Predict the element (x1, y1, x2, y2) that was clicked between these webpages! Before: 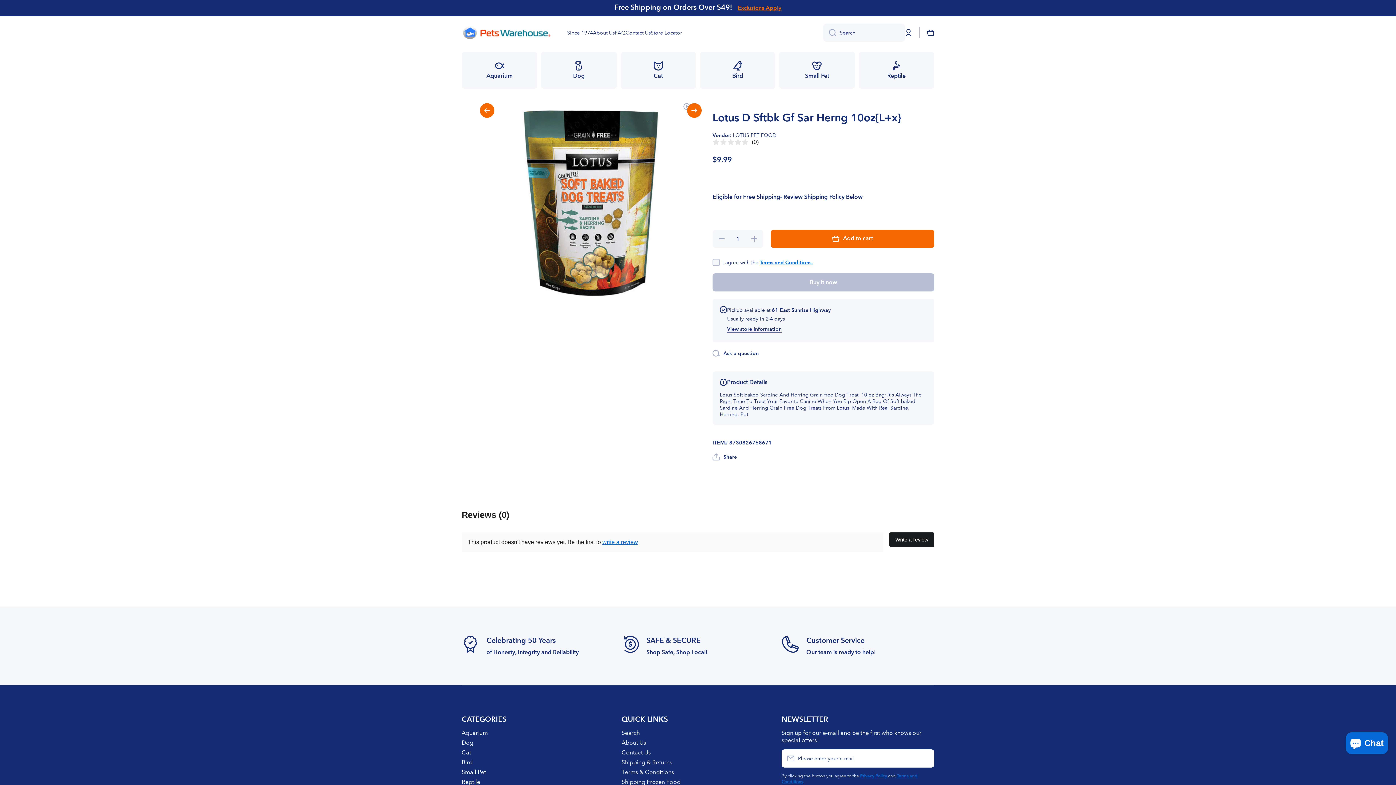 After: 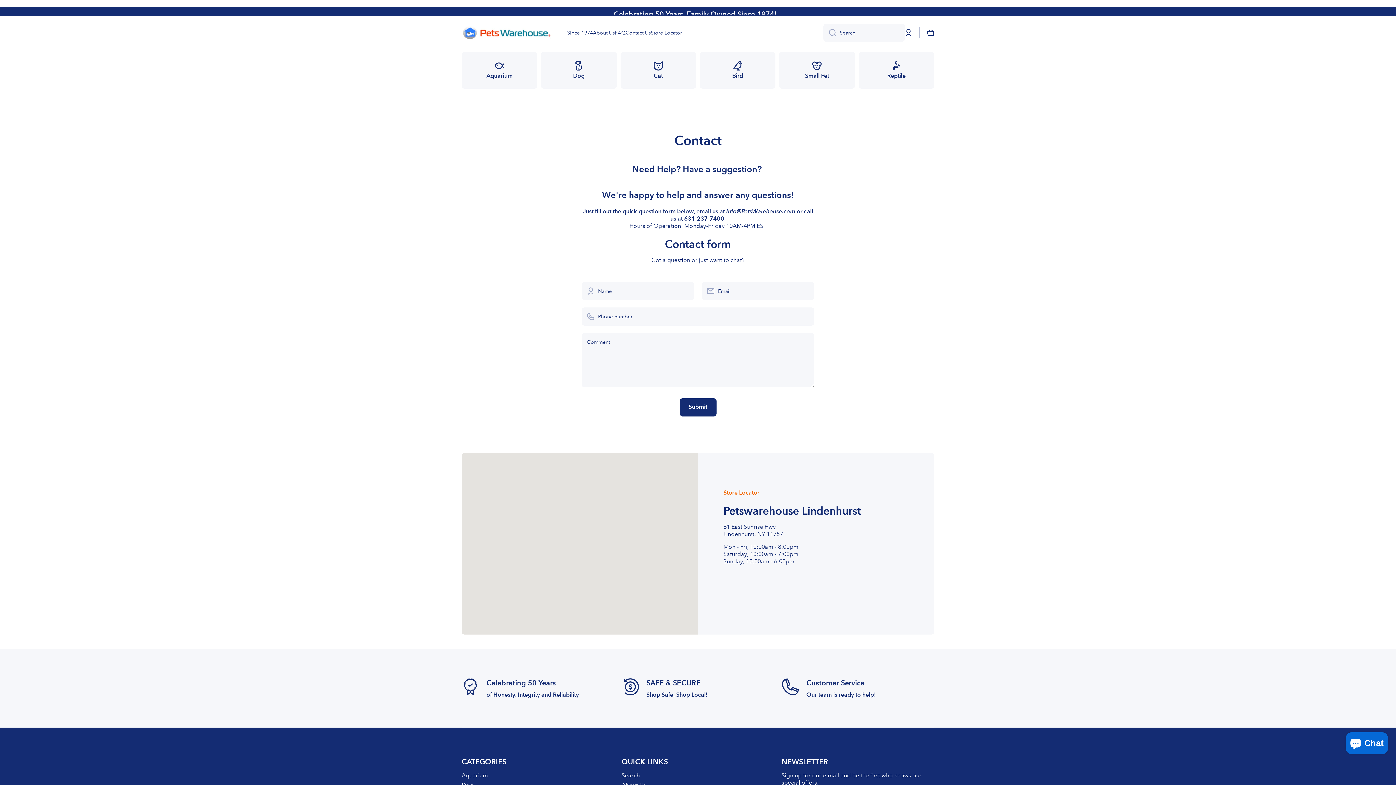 Action: bbox: (621, 746, 650, 756) label: Contact Us